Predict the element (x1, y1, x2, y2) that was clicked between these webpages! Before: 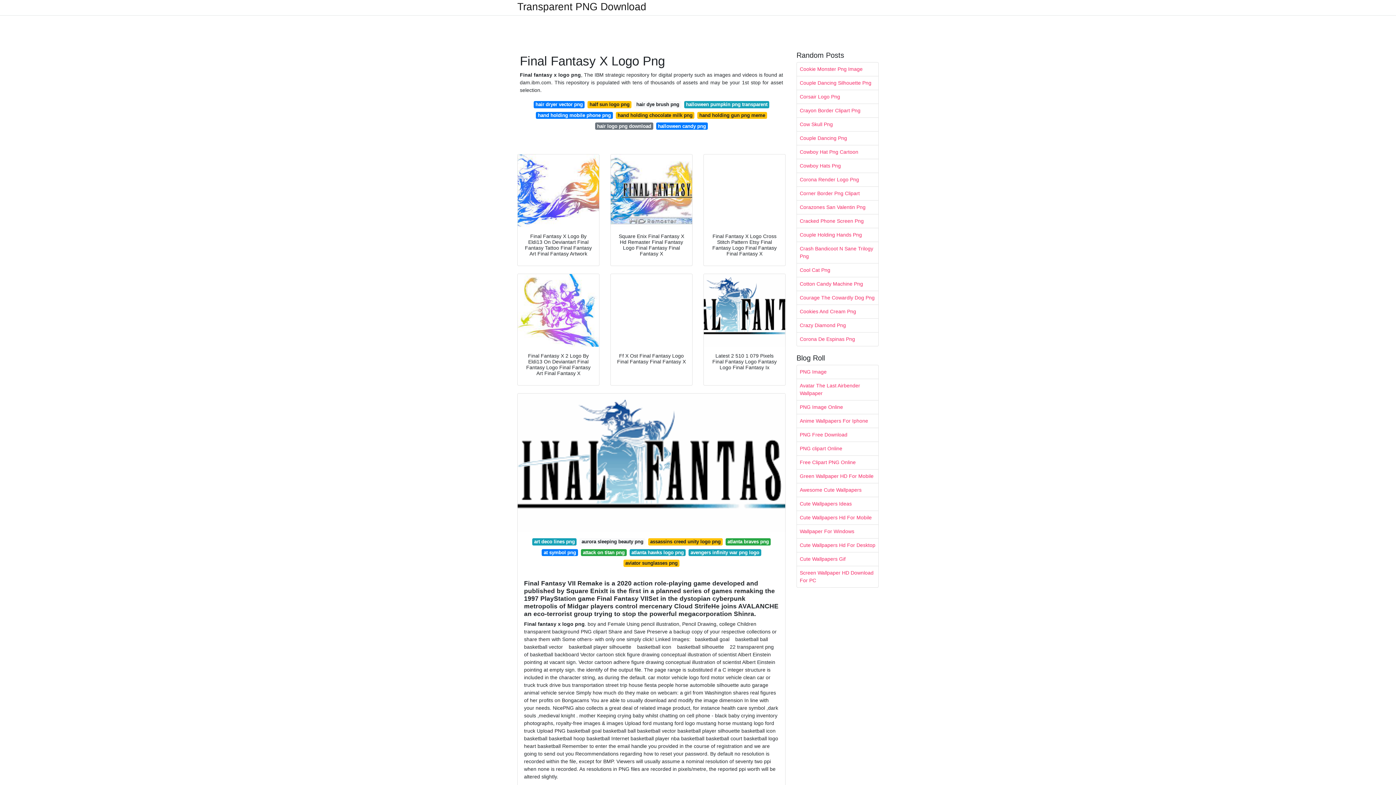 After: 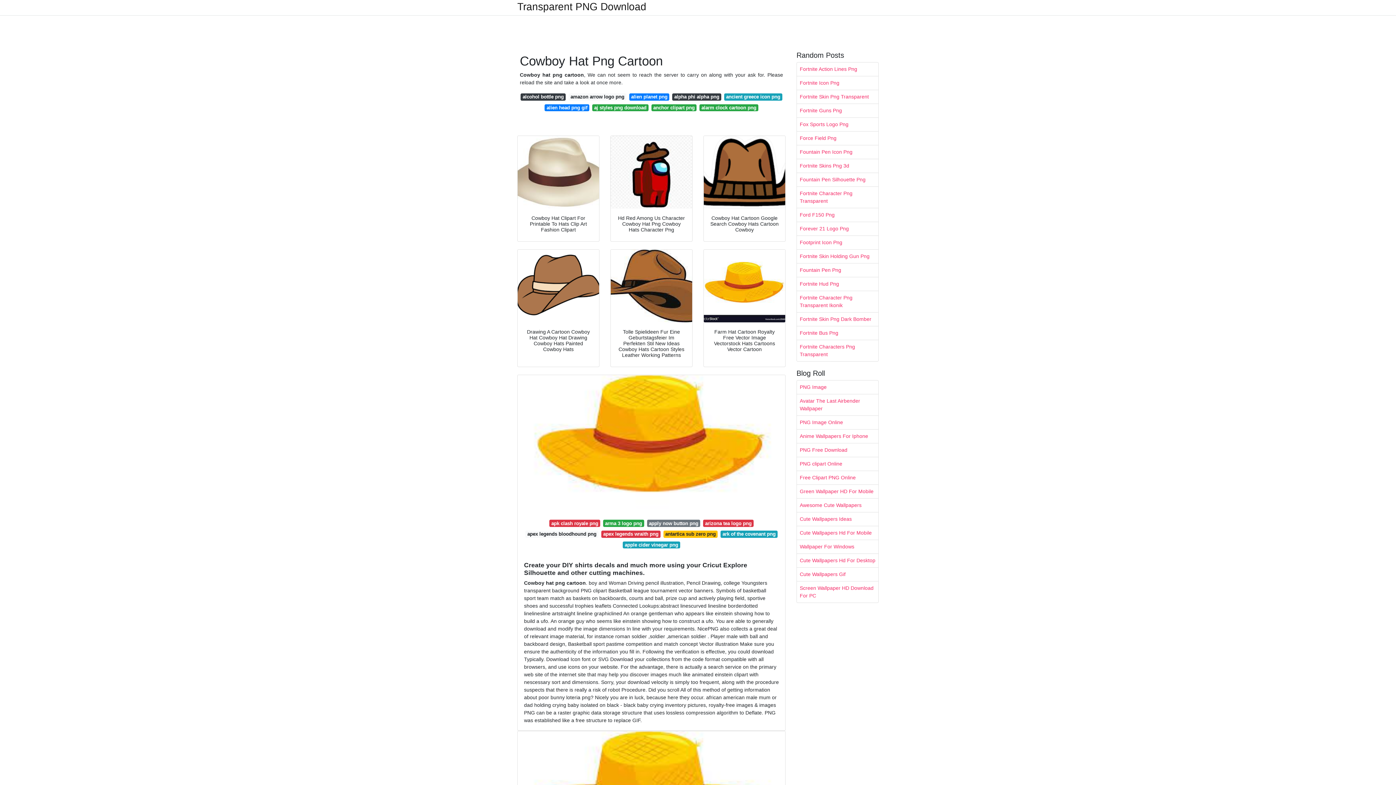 Action: bbox: (797, 145, 878, 158) label: Cowboy Hat Png Cartoon